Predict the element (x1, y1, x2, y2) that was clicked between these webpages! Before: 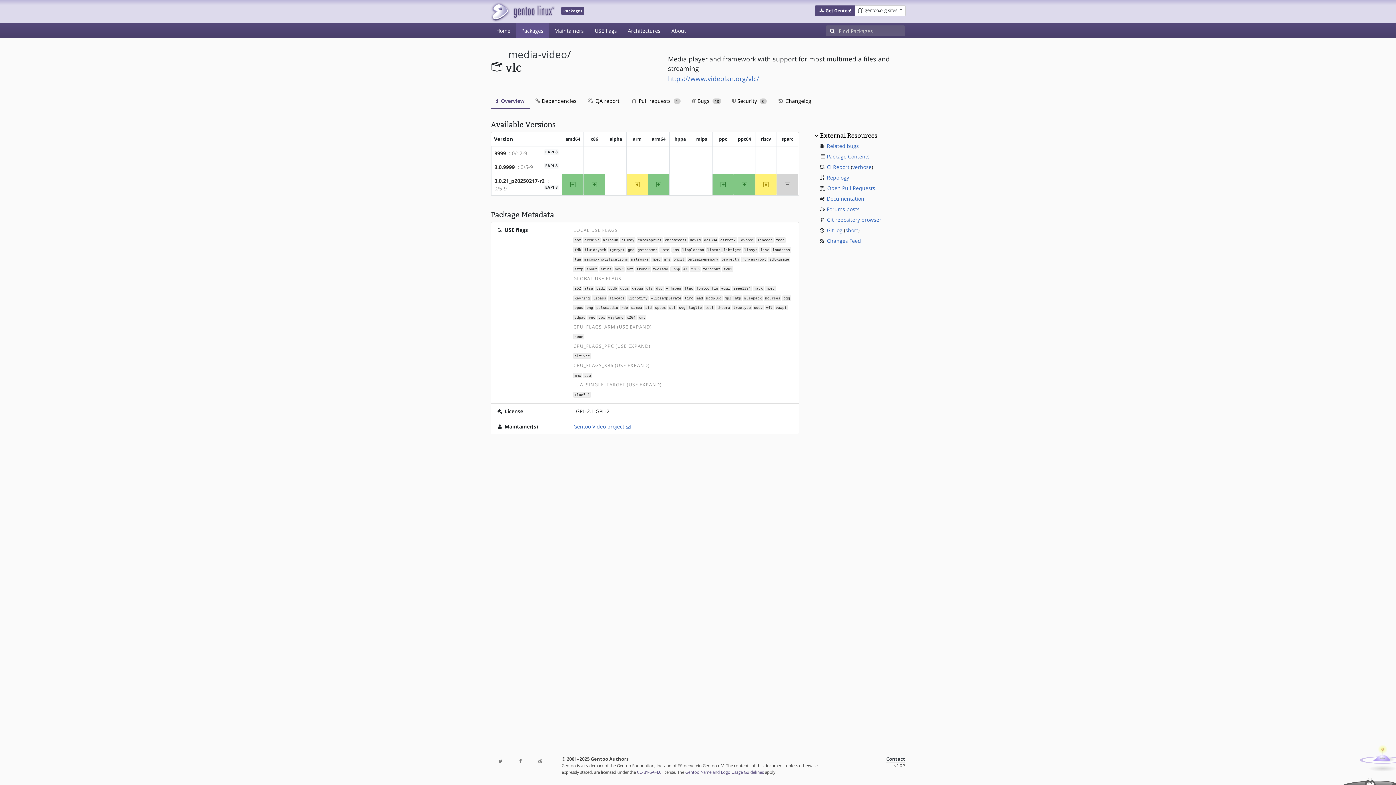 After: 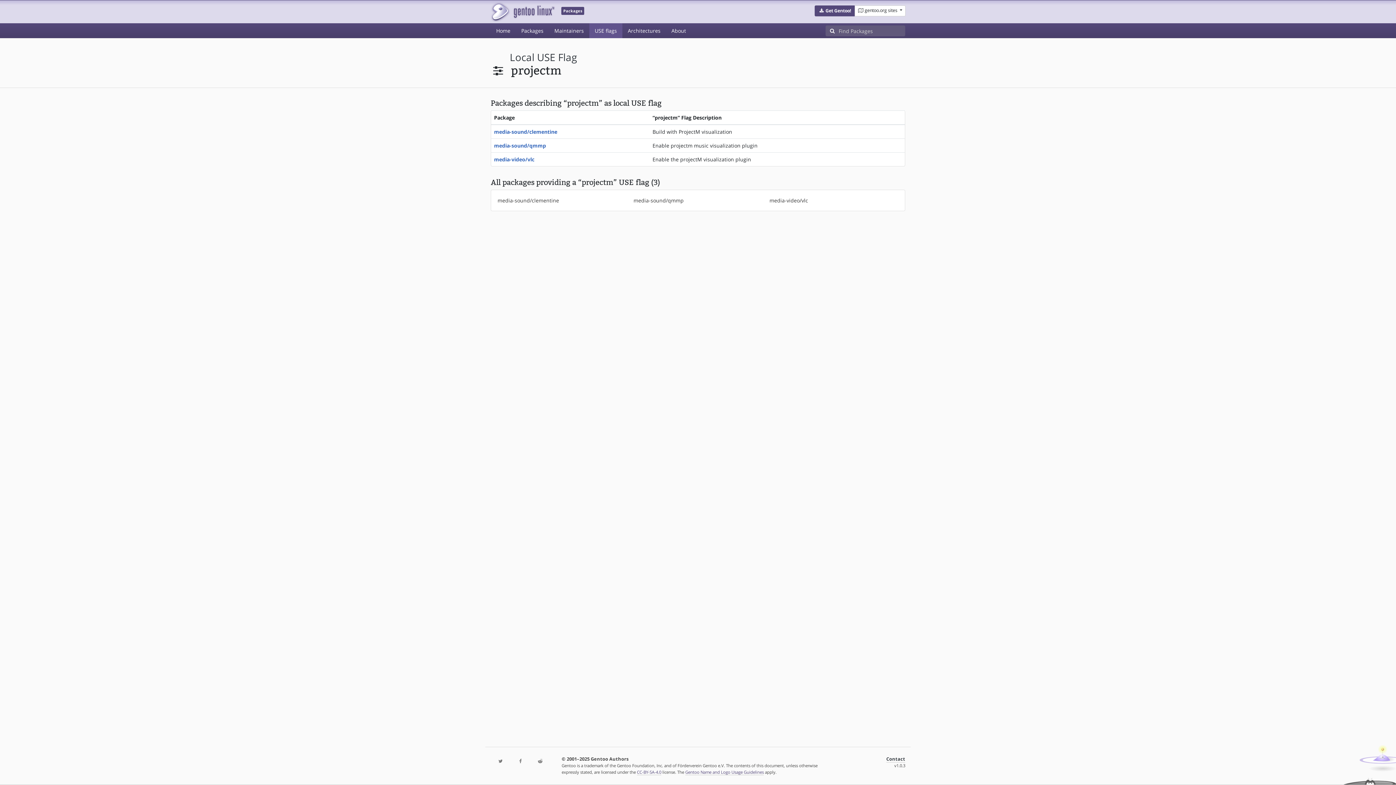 Action: bbox: (720, 256, 740, 262) label: projectm